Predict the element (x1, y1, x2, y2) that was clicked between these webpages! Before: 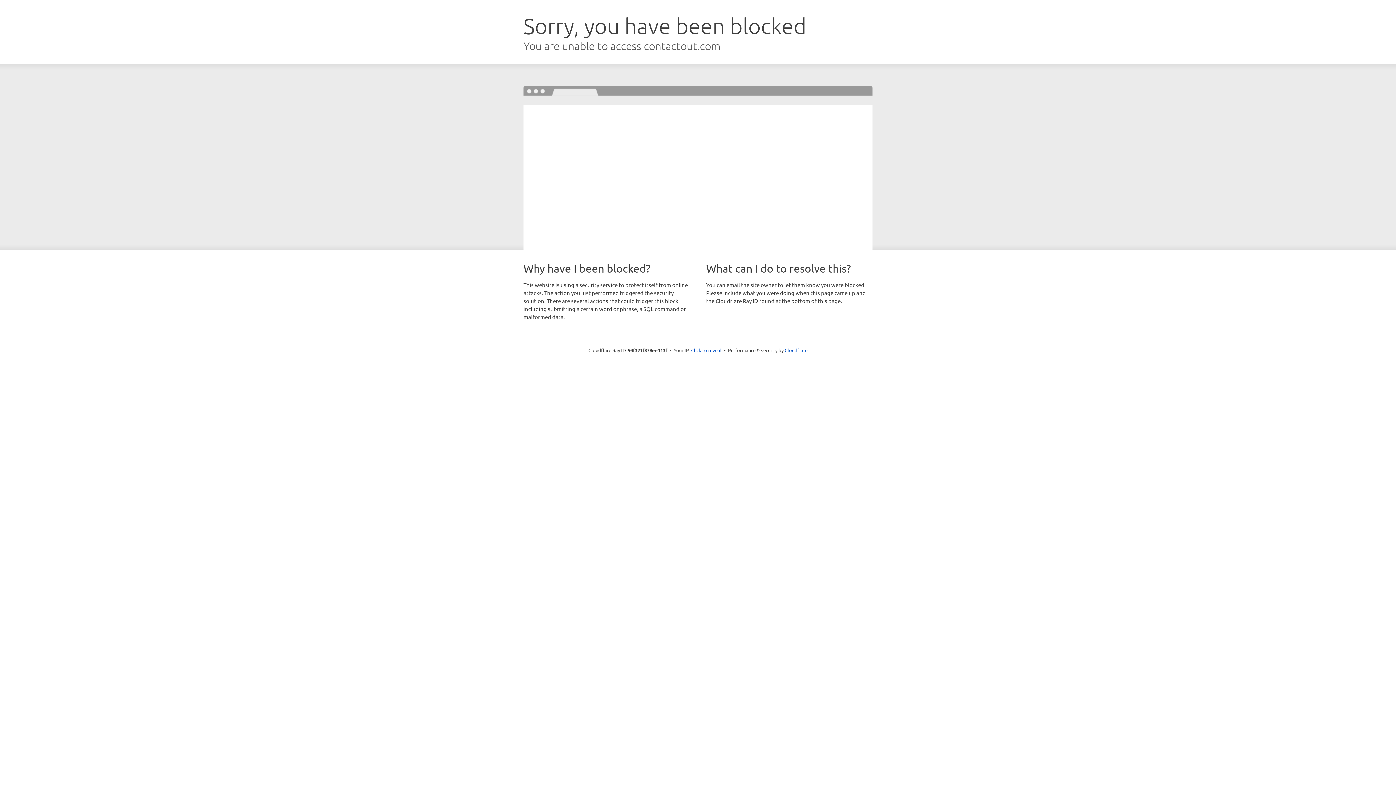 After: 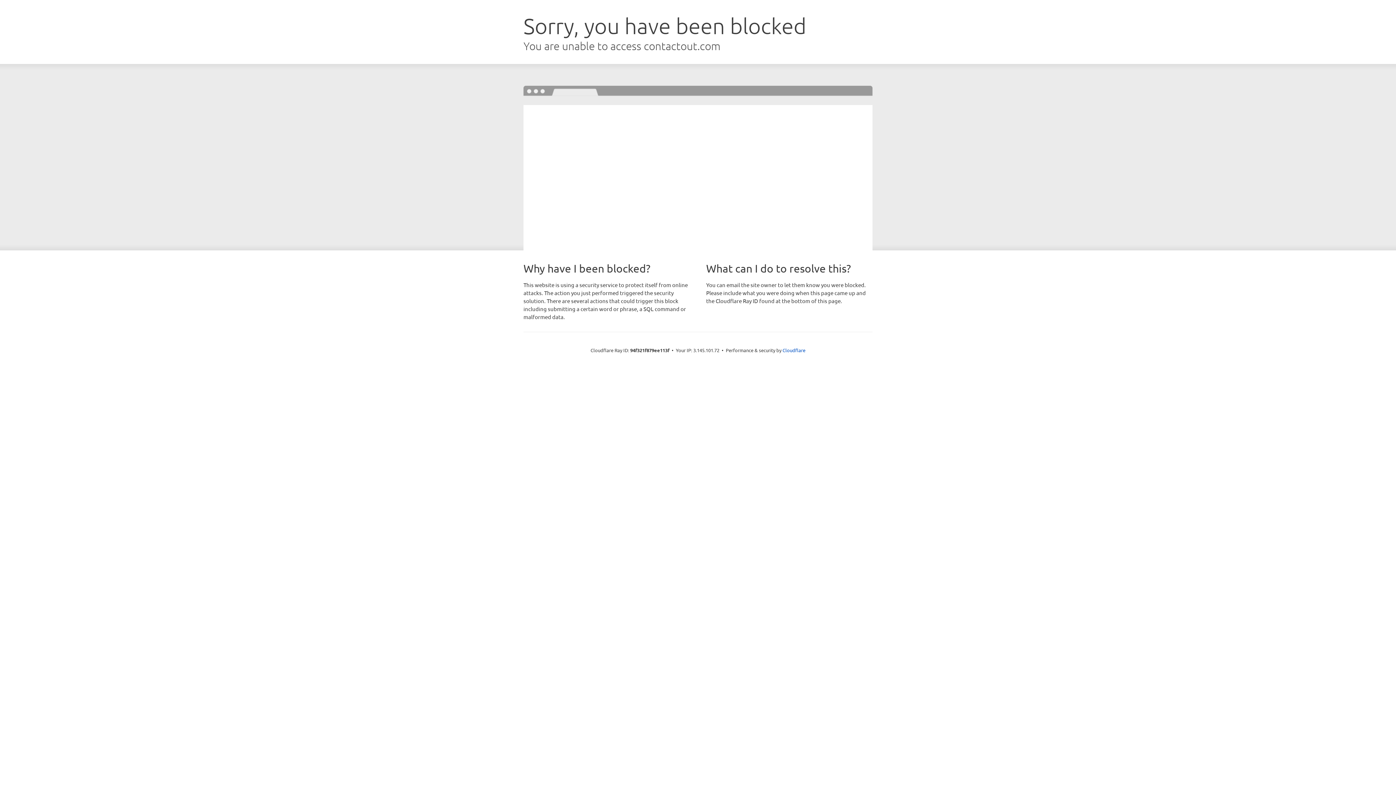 Action: bbox: (691, 346, 721, 353) label: Click to reveal